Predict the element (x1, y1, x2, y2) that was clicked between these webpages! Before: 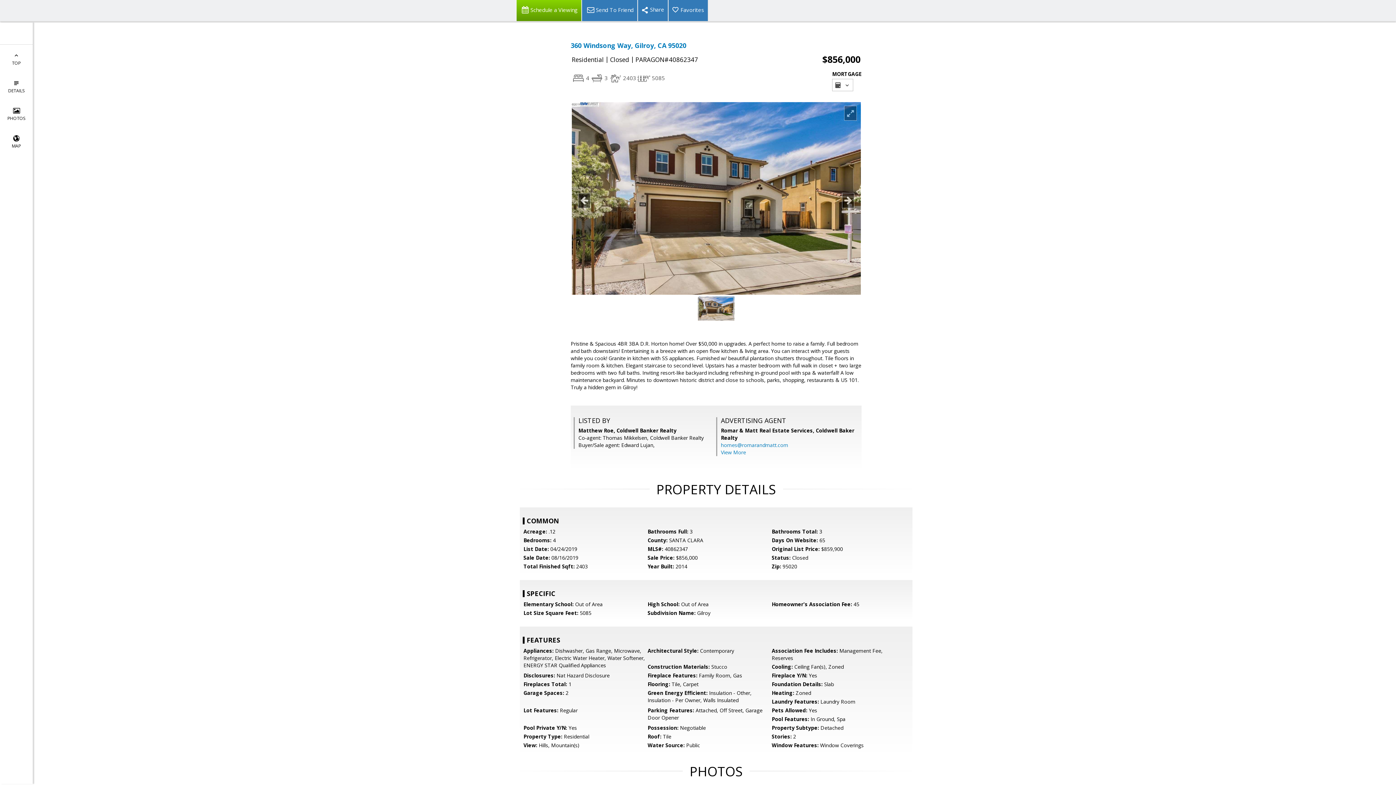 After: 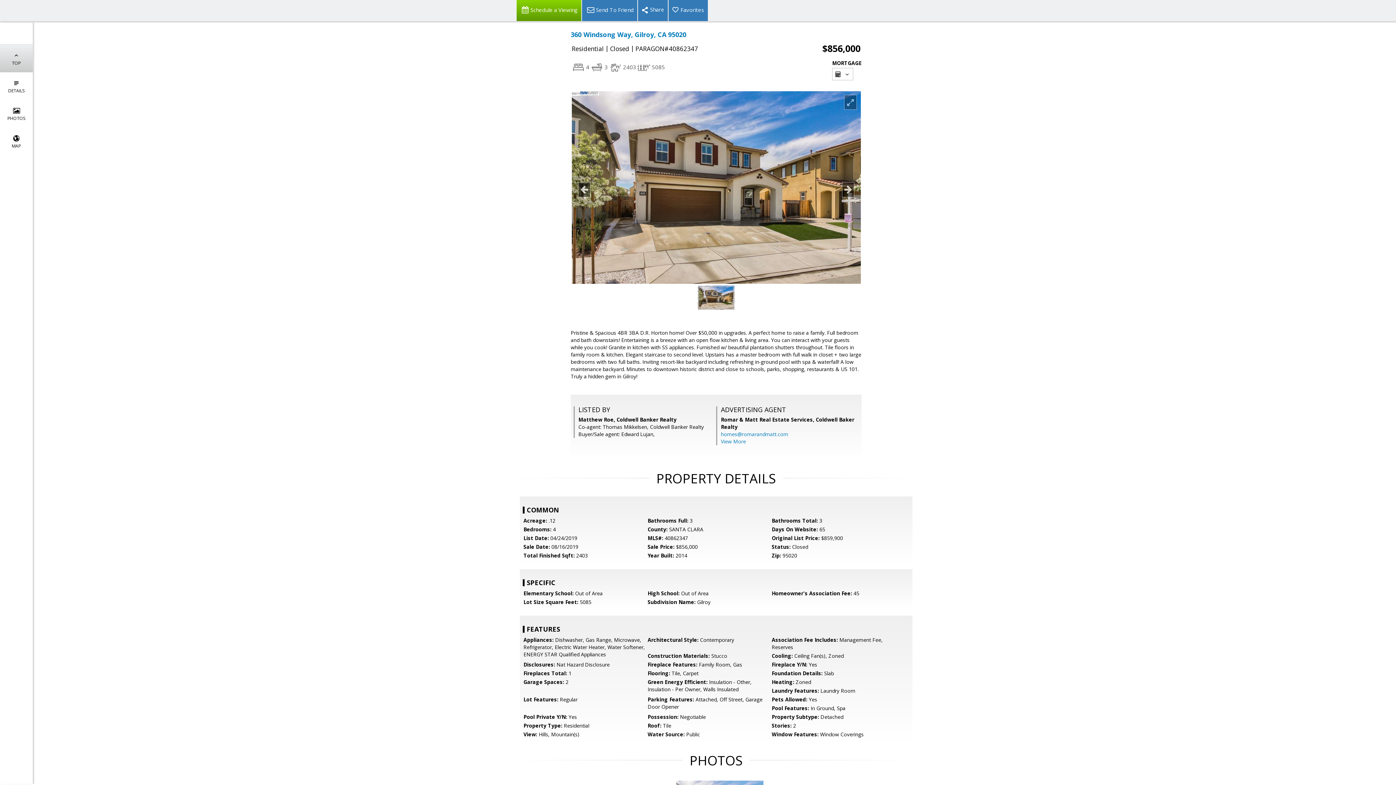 Action: label: 
TOP bbox: (0, 44, 32, 72)